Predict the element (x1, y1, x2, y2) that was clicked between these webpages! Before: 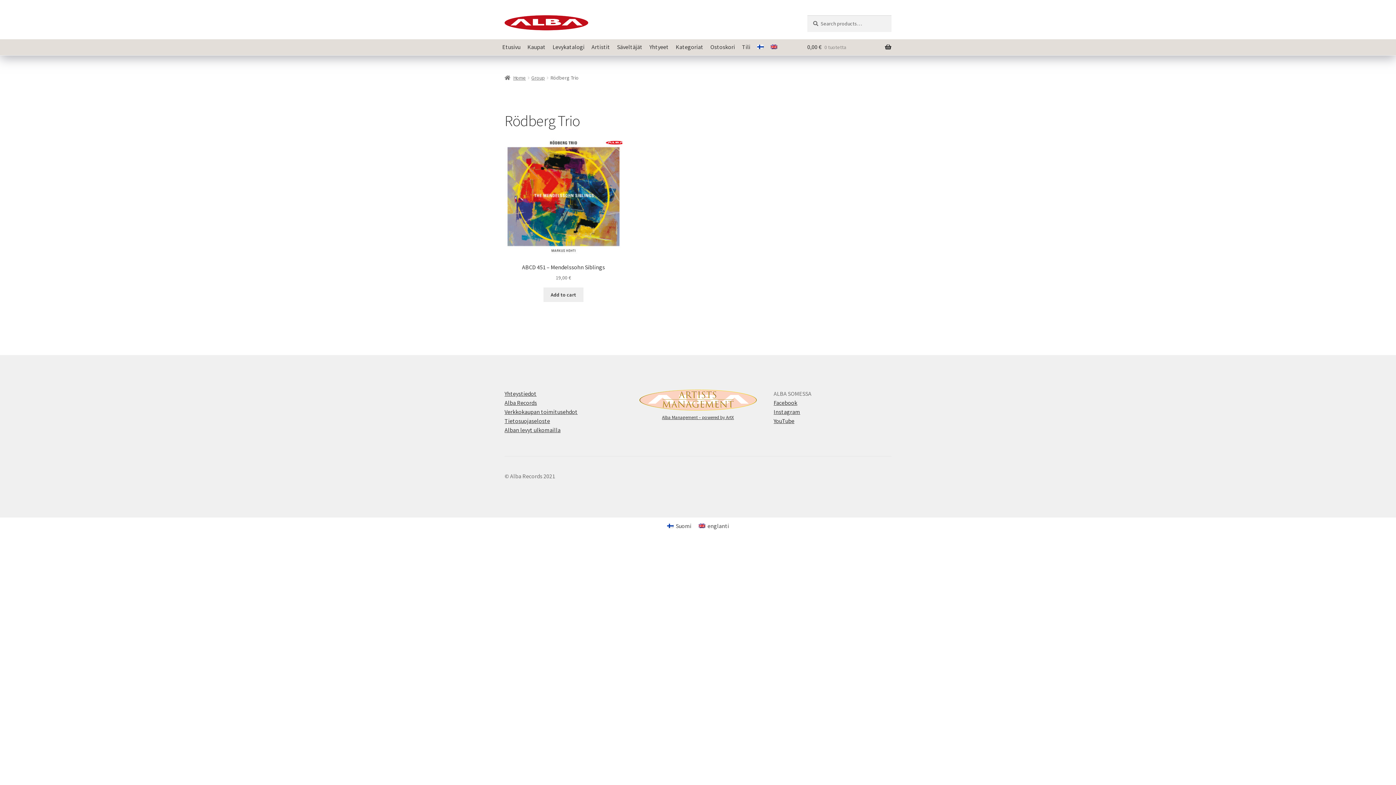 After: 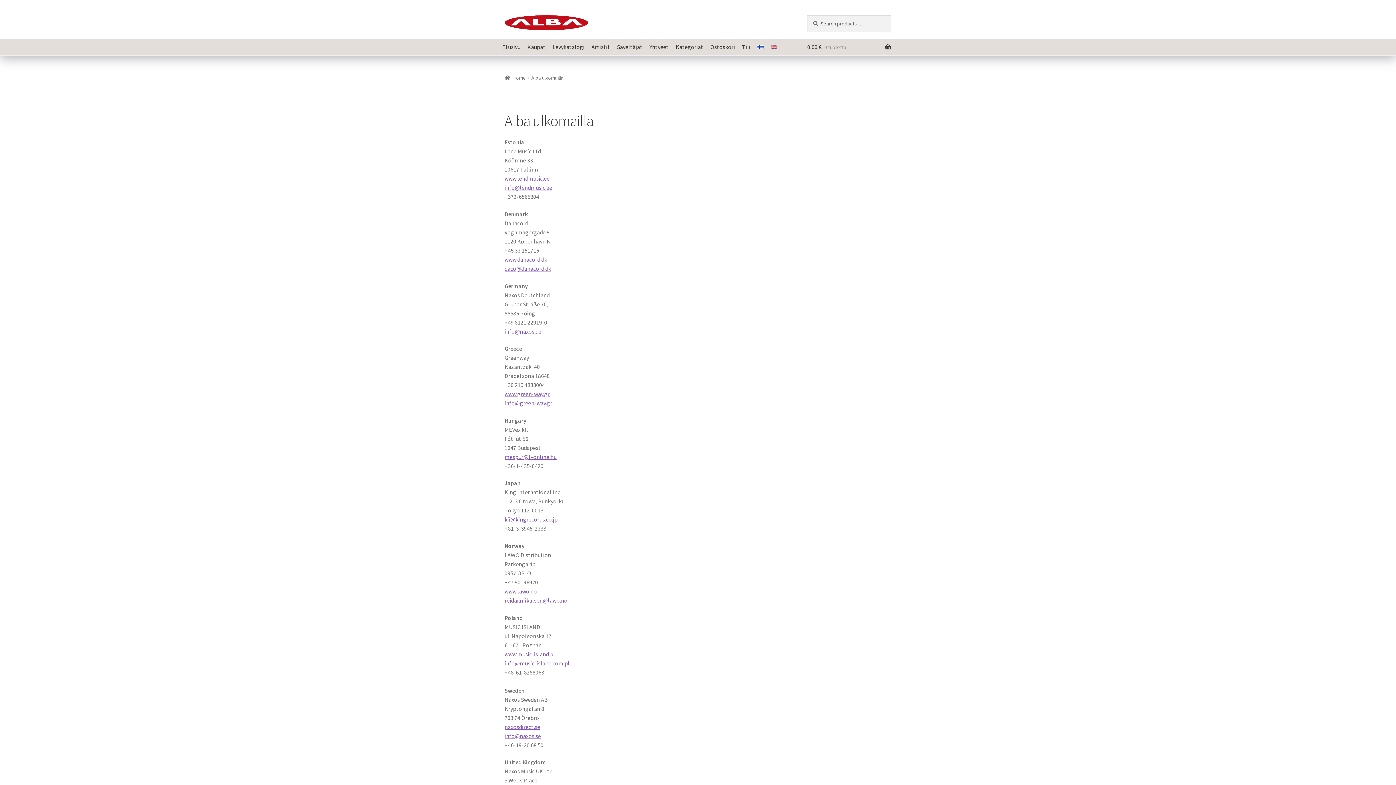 Action: label: Alban levyt ulkomailla bbox: (504, 426, 560, 433)